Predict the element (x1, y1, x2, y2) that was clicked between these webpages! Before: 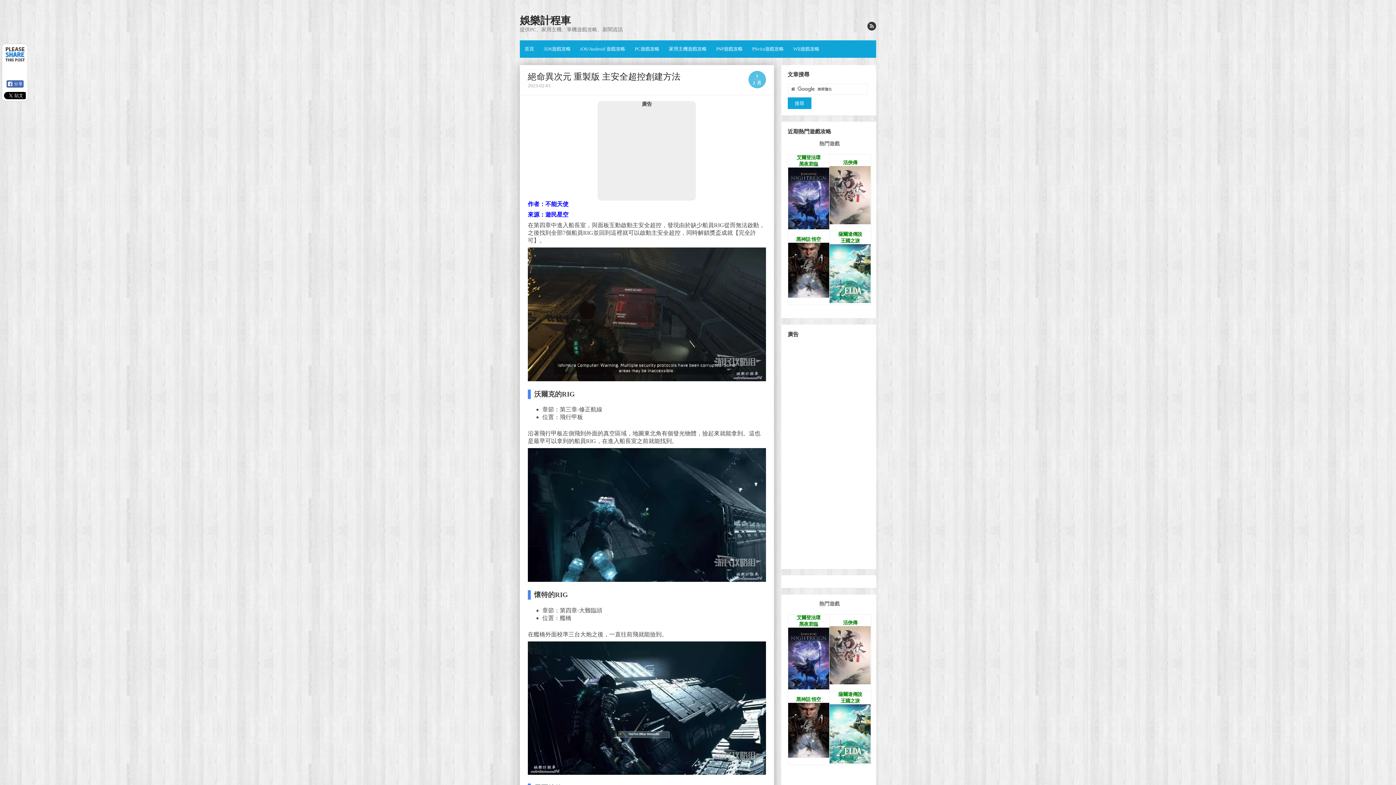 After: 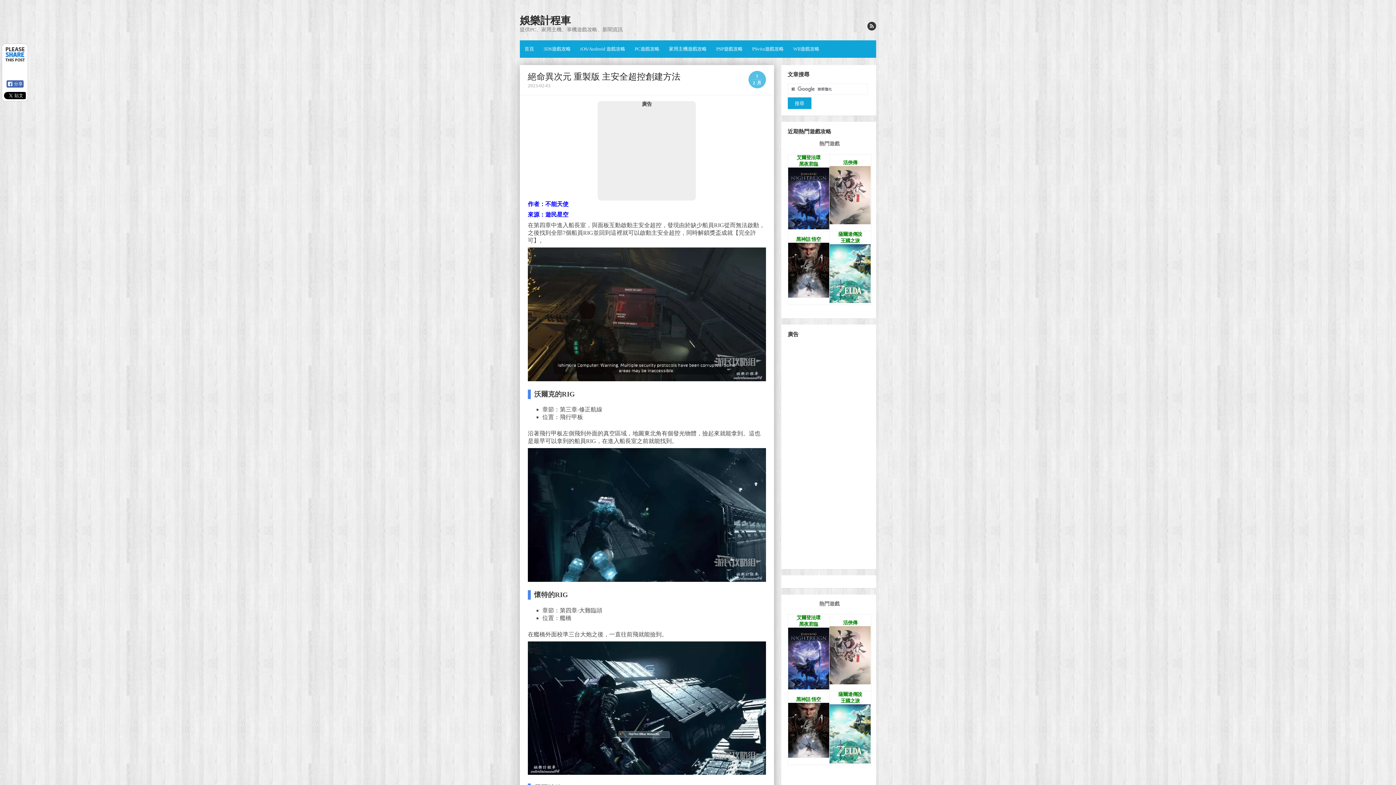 Action: bbox: (829, 671, 870, 677)